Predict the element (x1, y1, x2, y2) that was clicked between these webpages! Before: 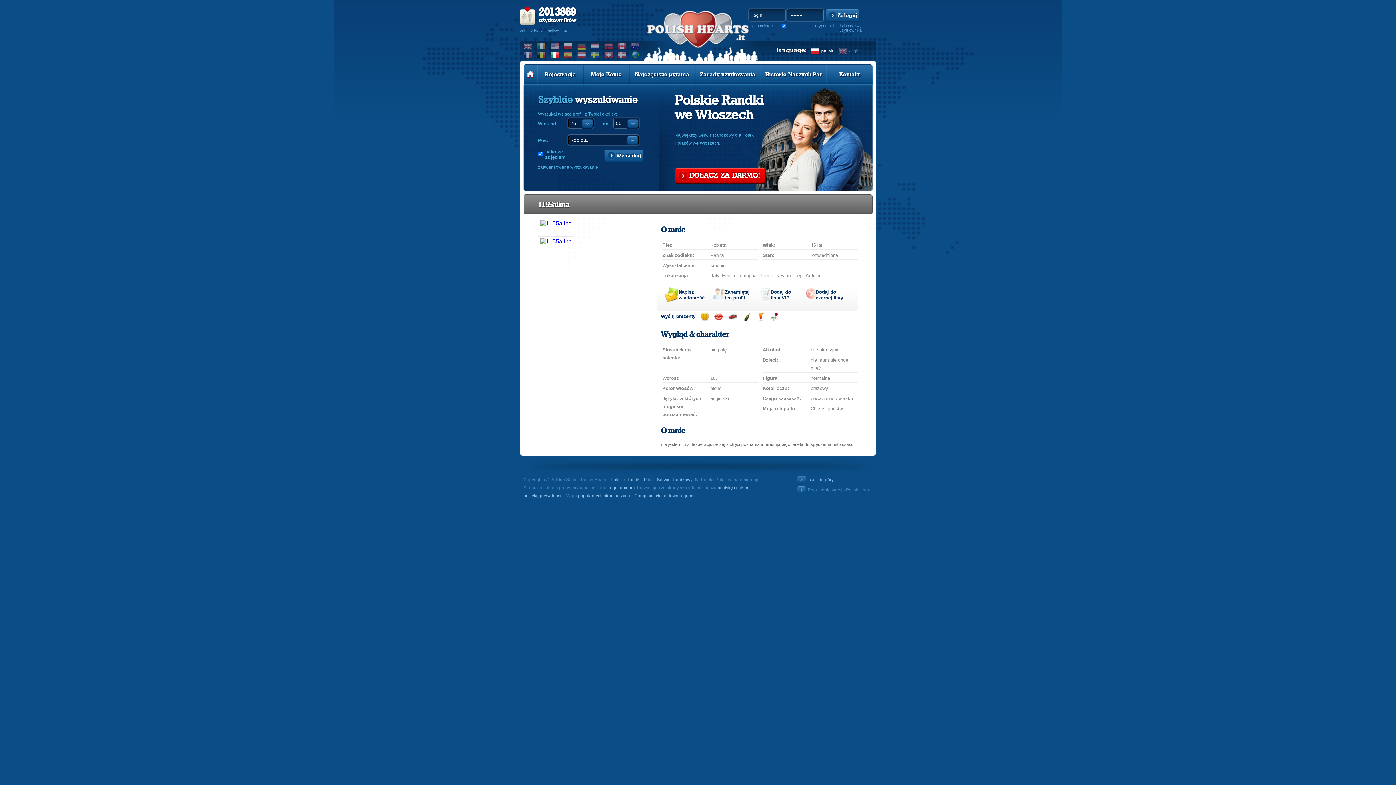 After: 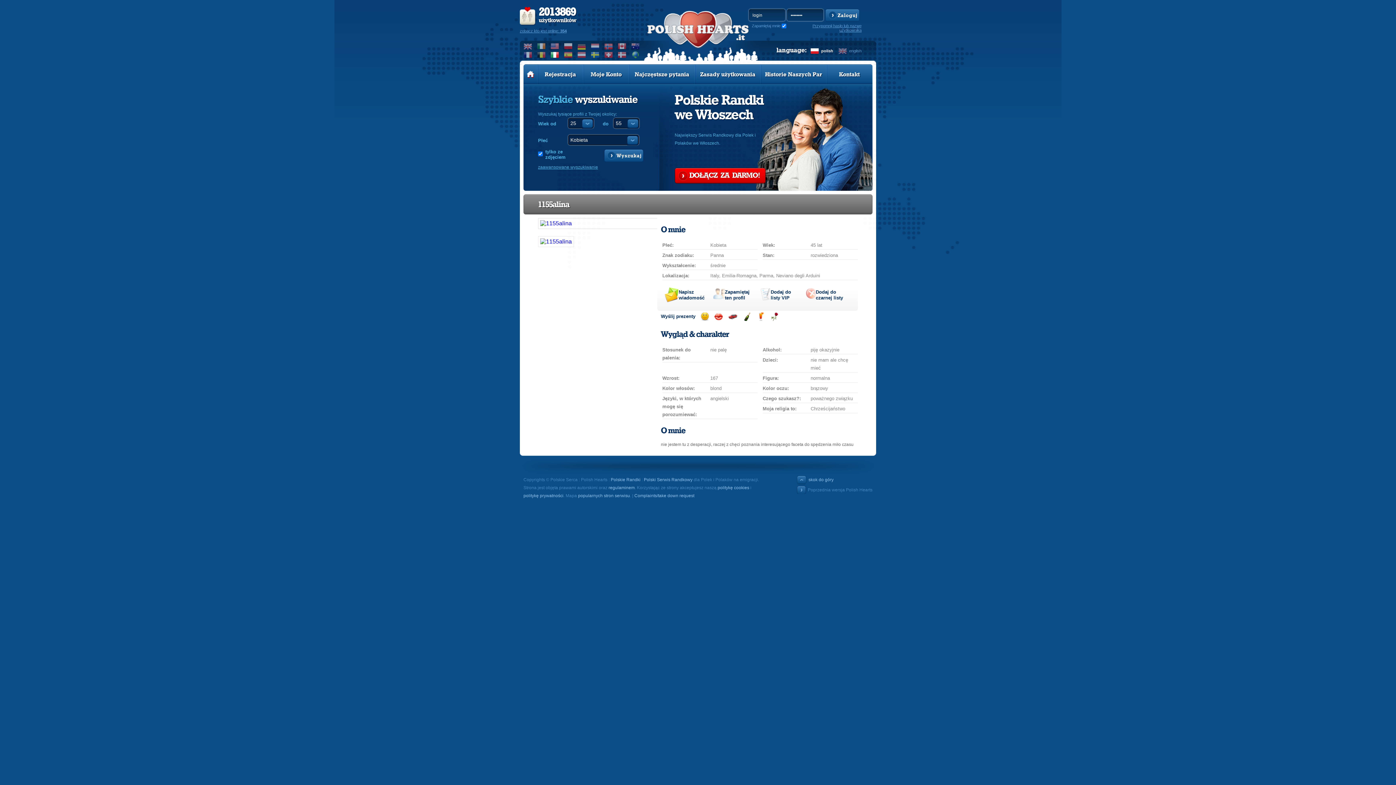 Action: label: polish bbox: (810, 46, 833, 53)